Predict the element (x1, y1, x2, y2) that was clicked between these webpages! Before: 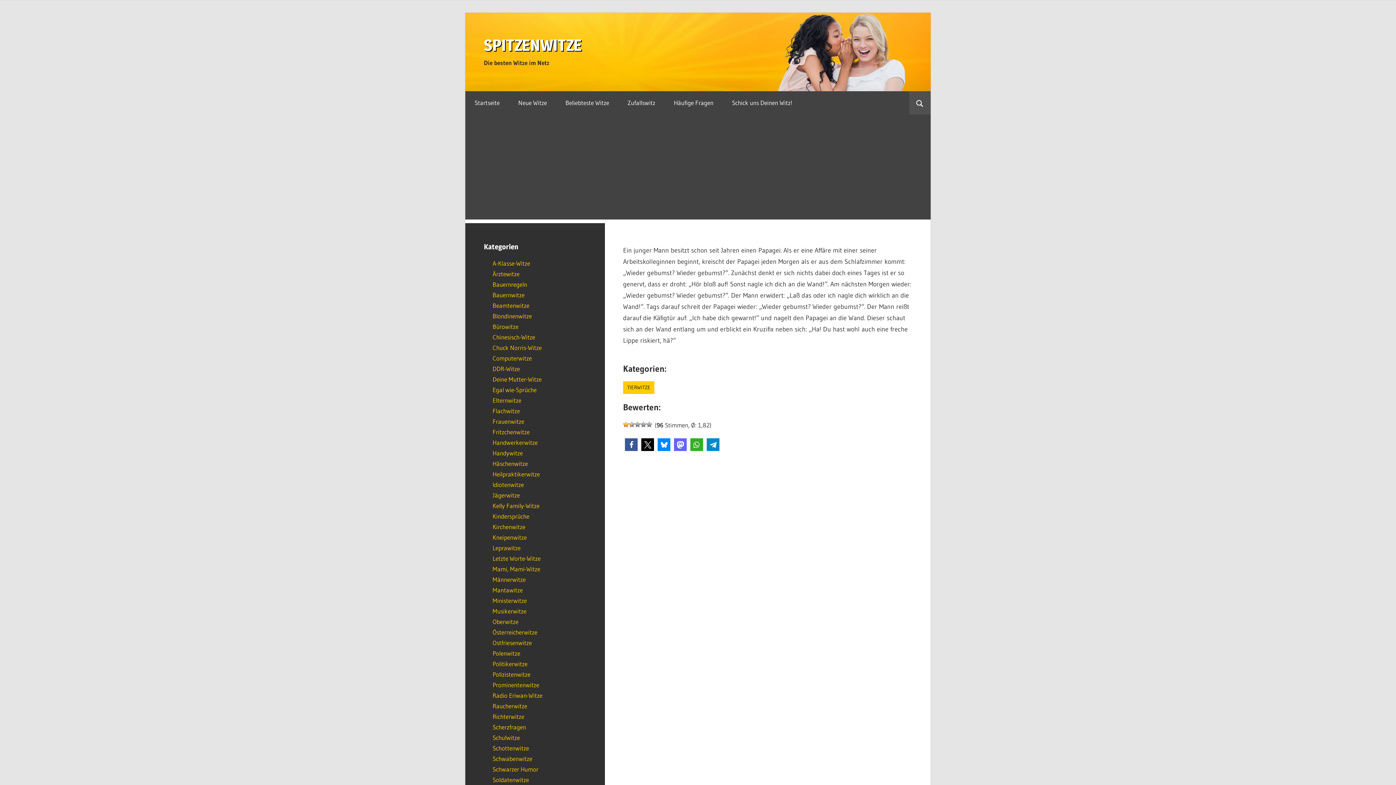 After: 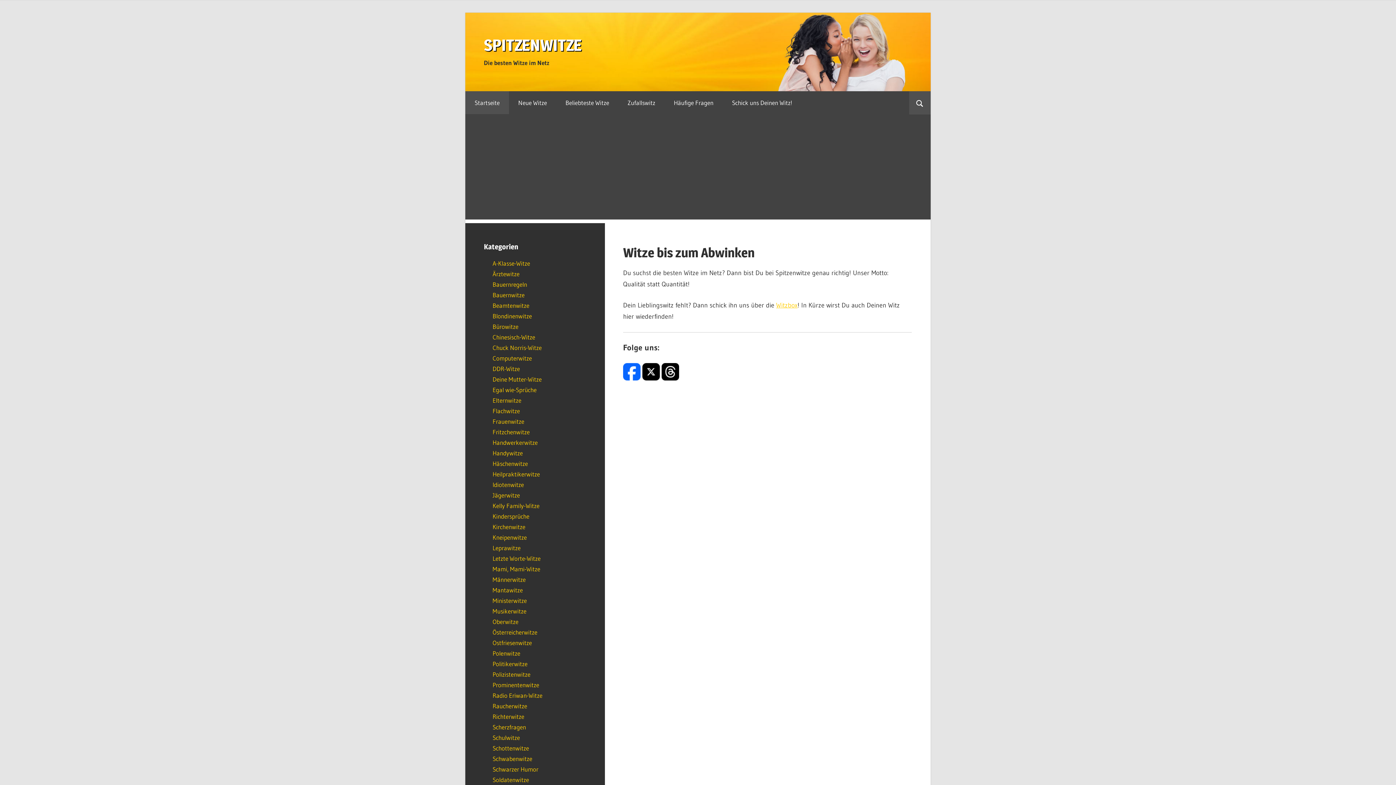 Action: bbox: (484, 35, 581, 54) label: SPITZENWITZE